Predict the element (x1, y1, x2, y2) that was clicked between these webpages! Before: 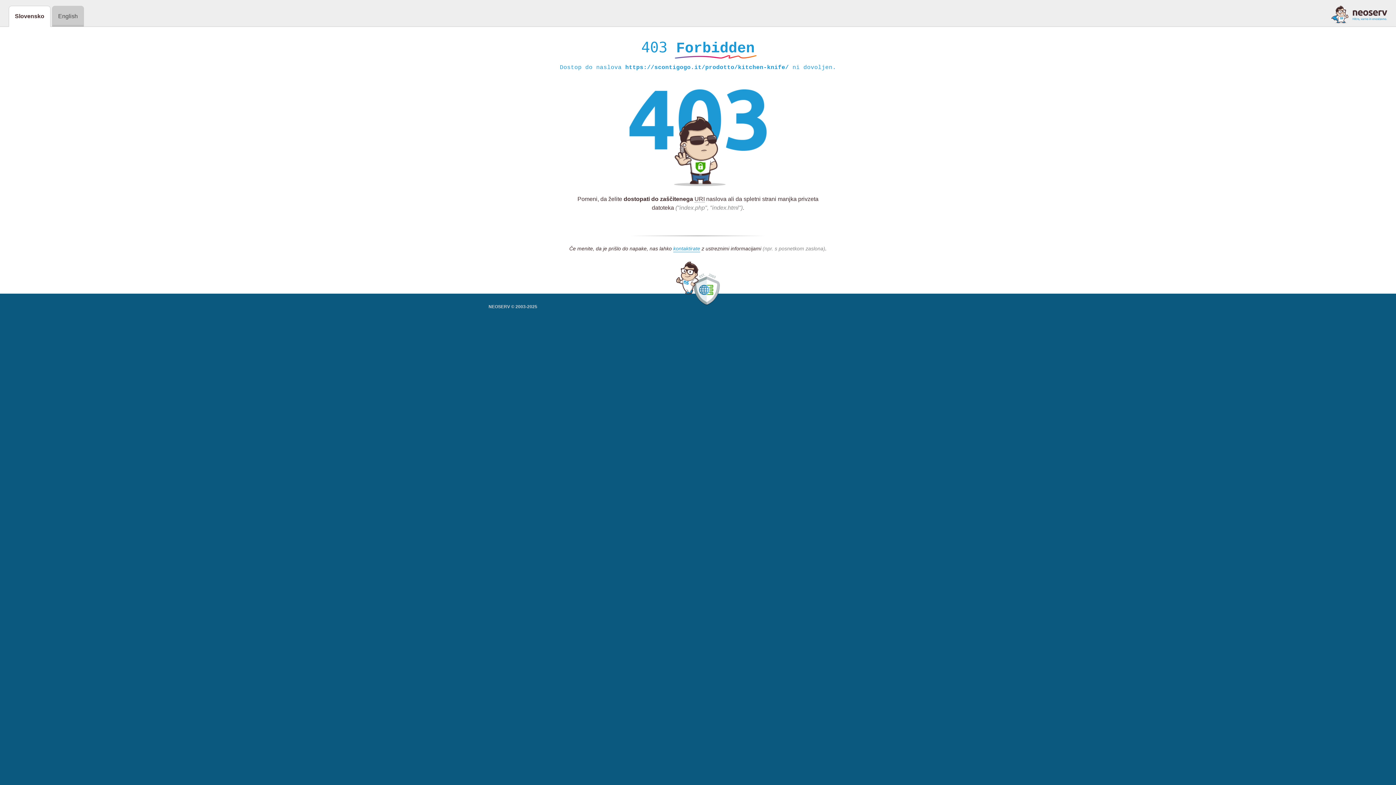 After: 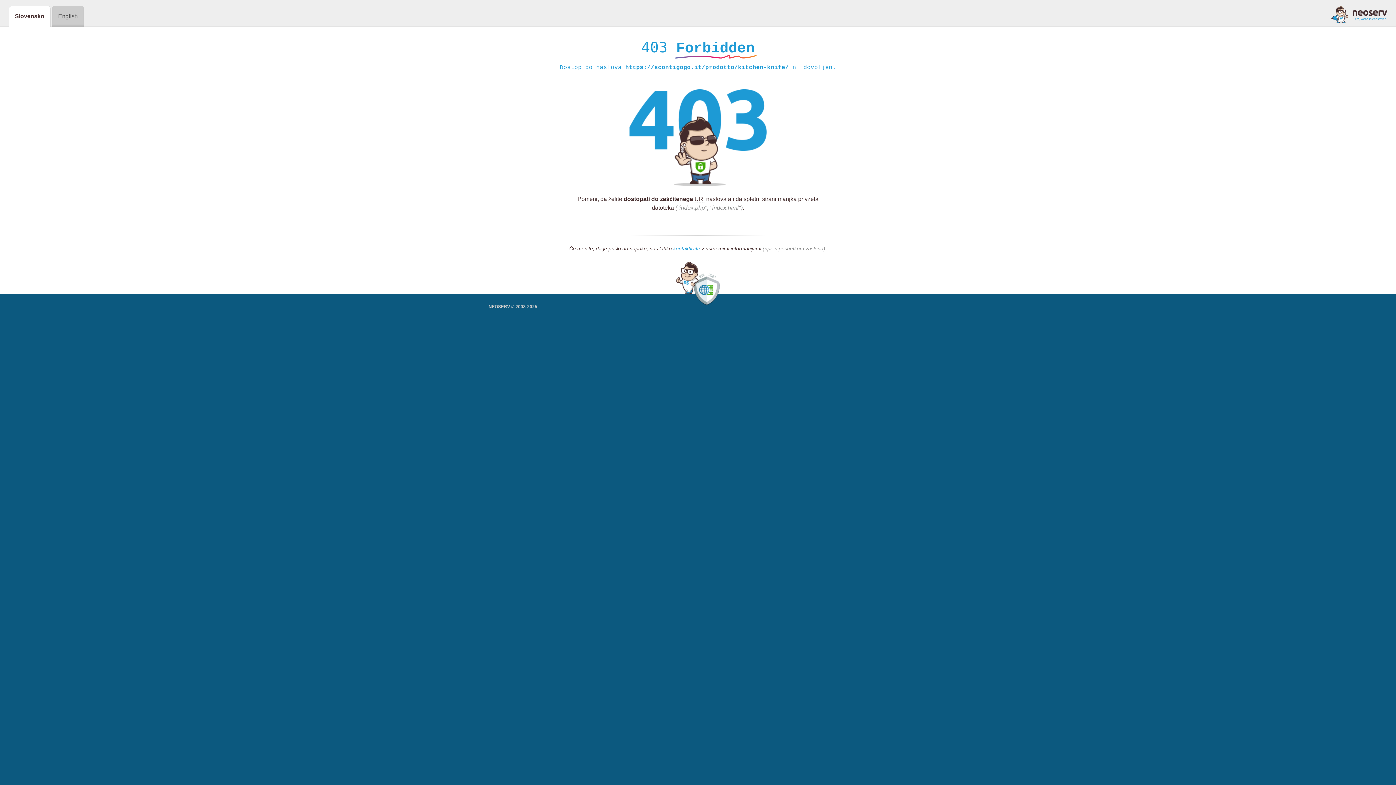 Action: bbox: (673, 245, 700, 252) label: kontaktirate